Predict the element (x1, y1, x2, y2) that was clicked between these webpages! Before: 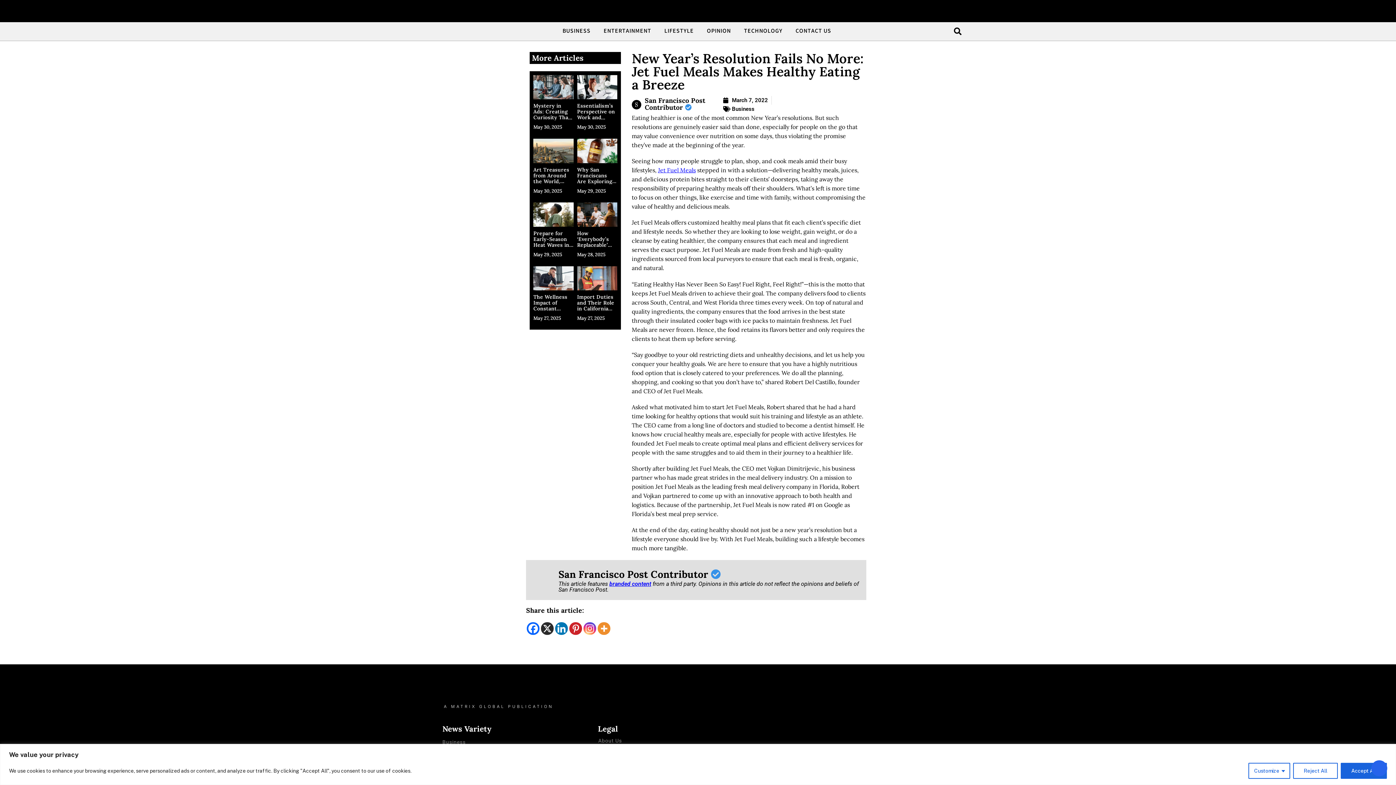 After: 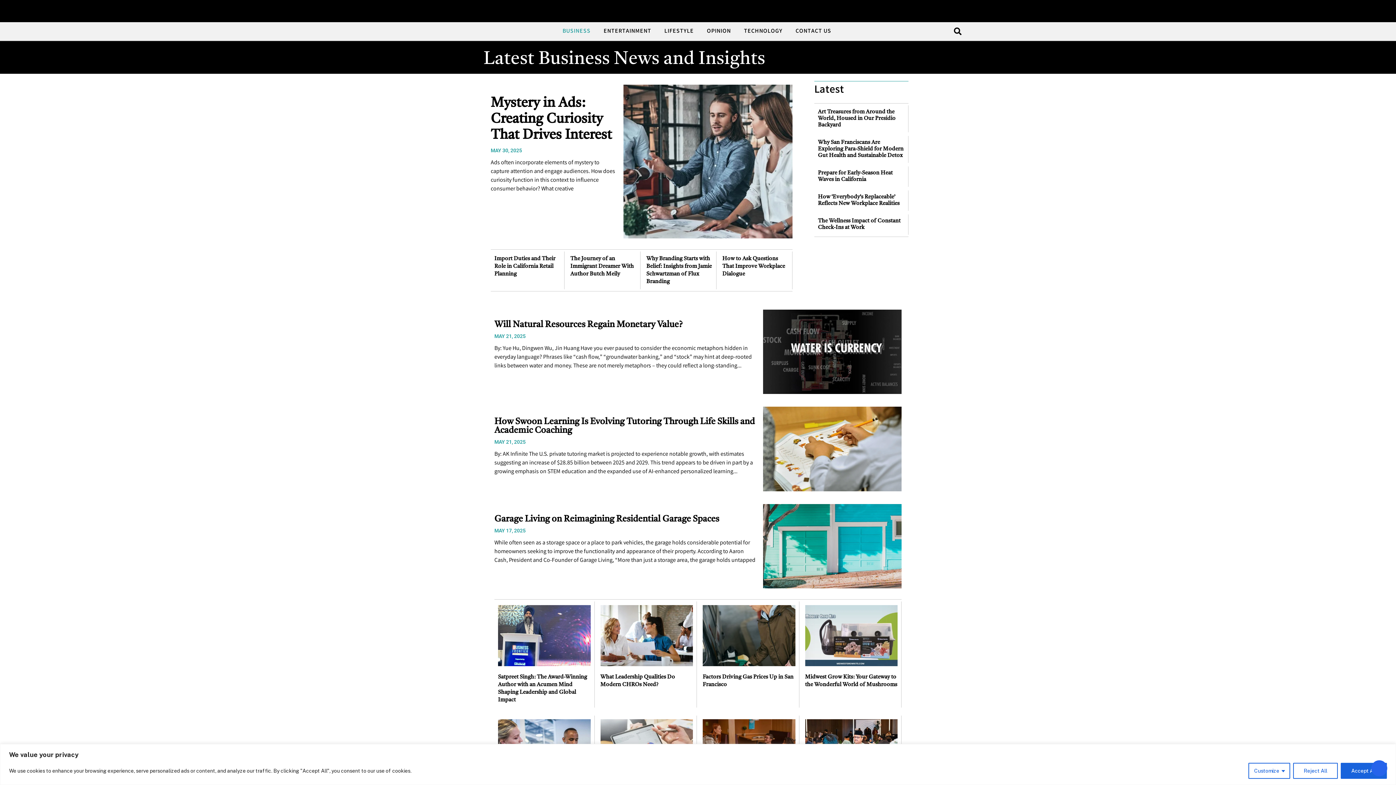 Action: label: BUSINESS bbox: (556, 24, 597, 38)